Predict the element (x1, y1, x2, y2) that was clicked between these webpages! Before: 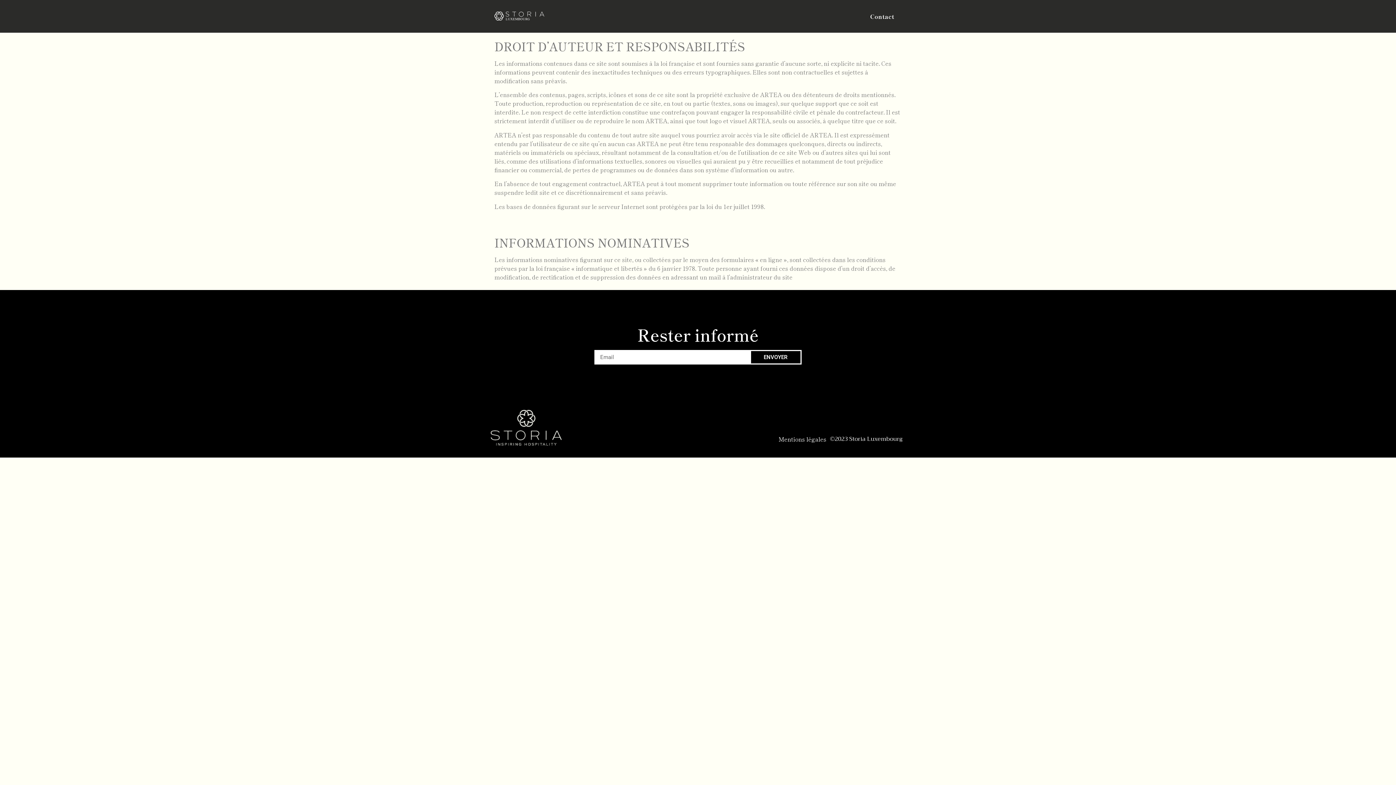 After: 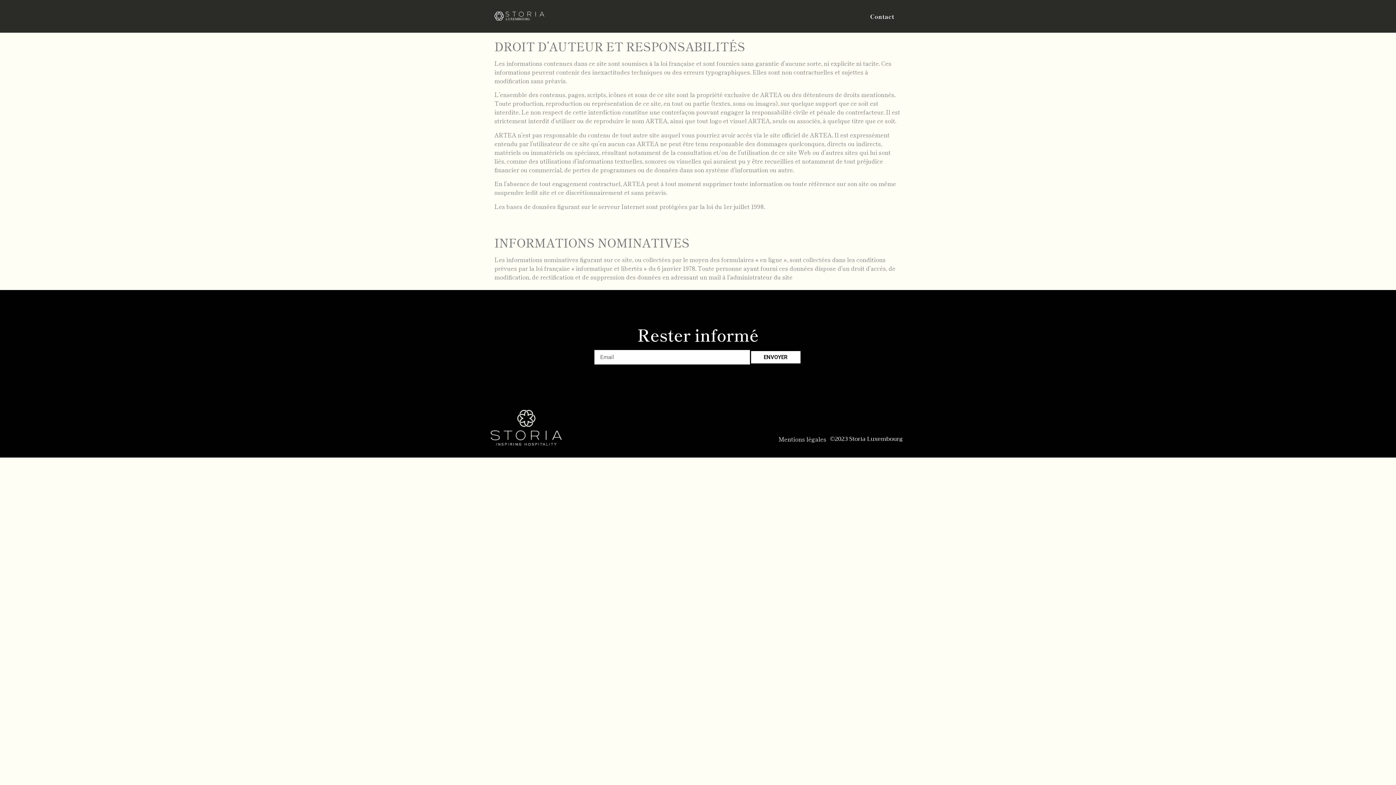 Action: label: ENVOYER bbox: (750, 350, 801, 364)